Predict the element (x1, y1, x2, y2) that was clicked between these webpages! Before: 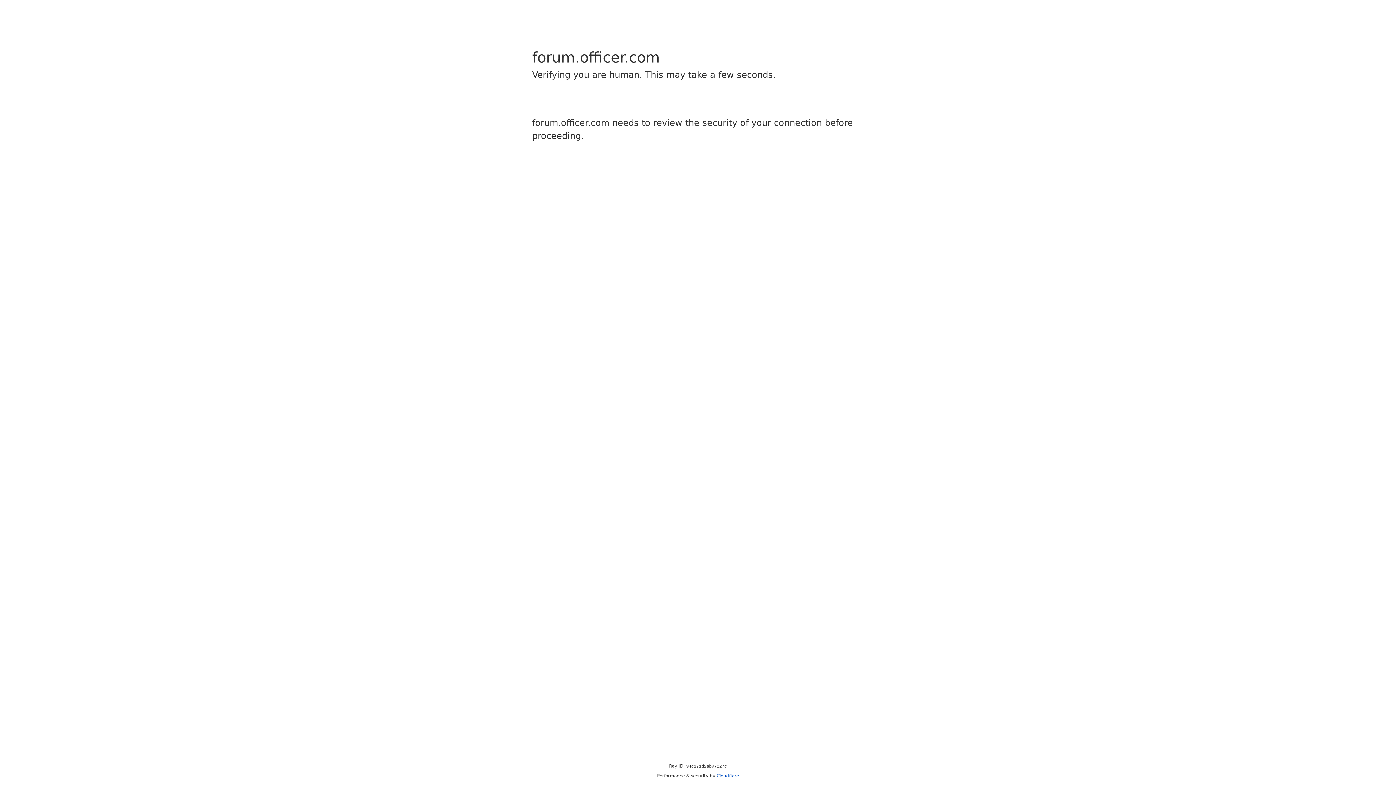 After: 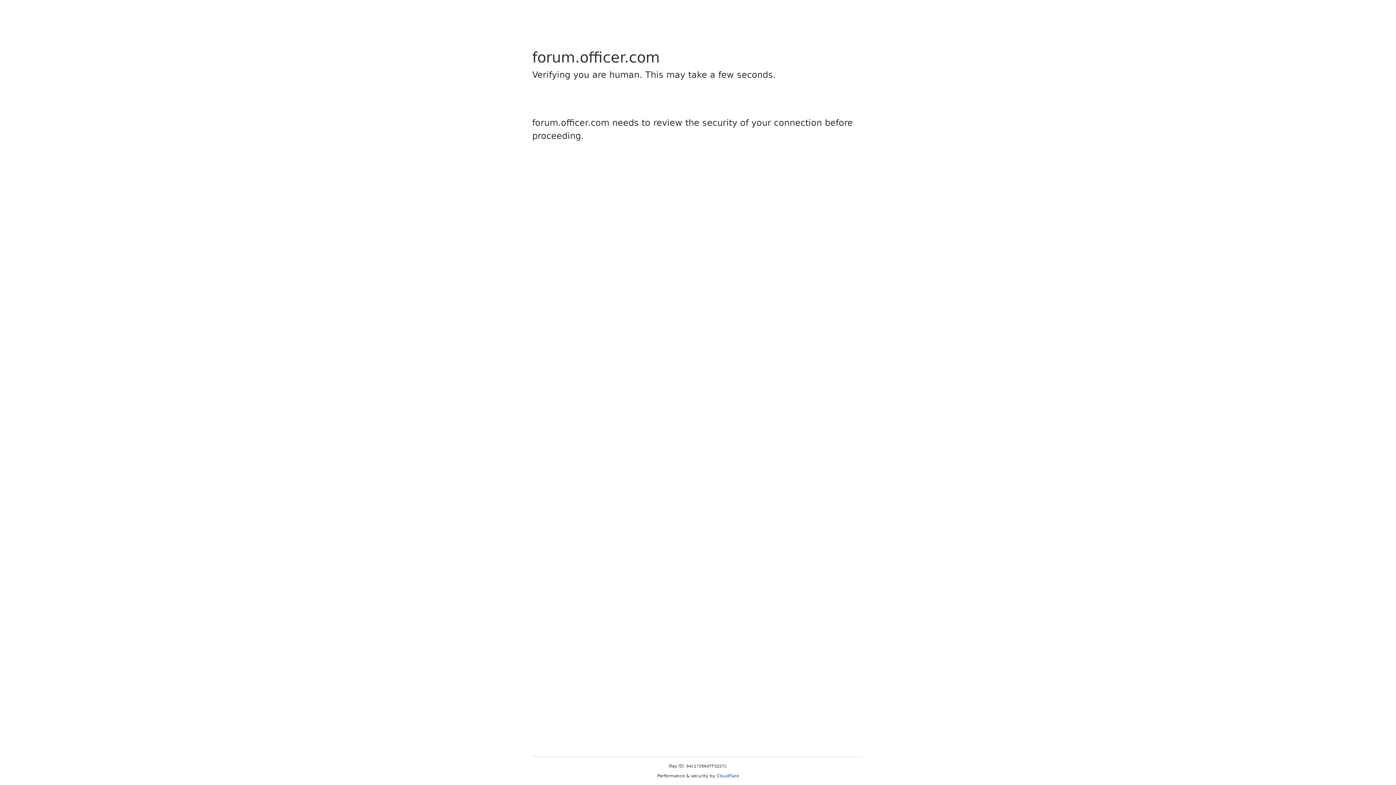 Action: label: Cloudflare bbox: (716, 773, 739, 778)